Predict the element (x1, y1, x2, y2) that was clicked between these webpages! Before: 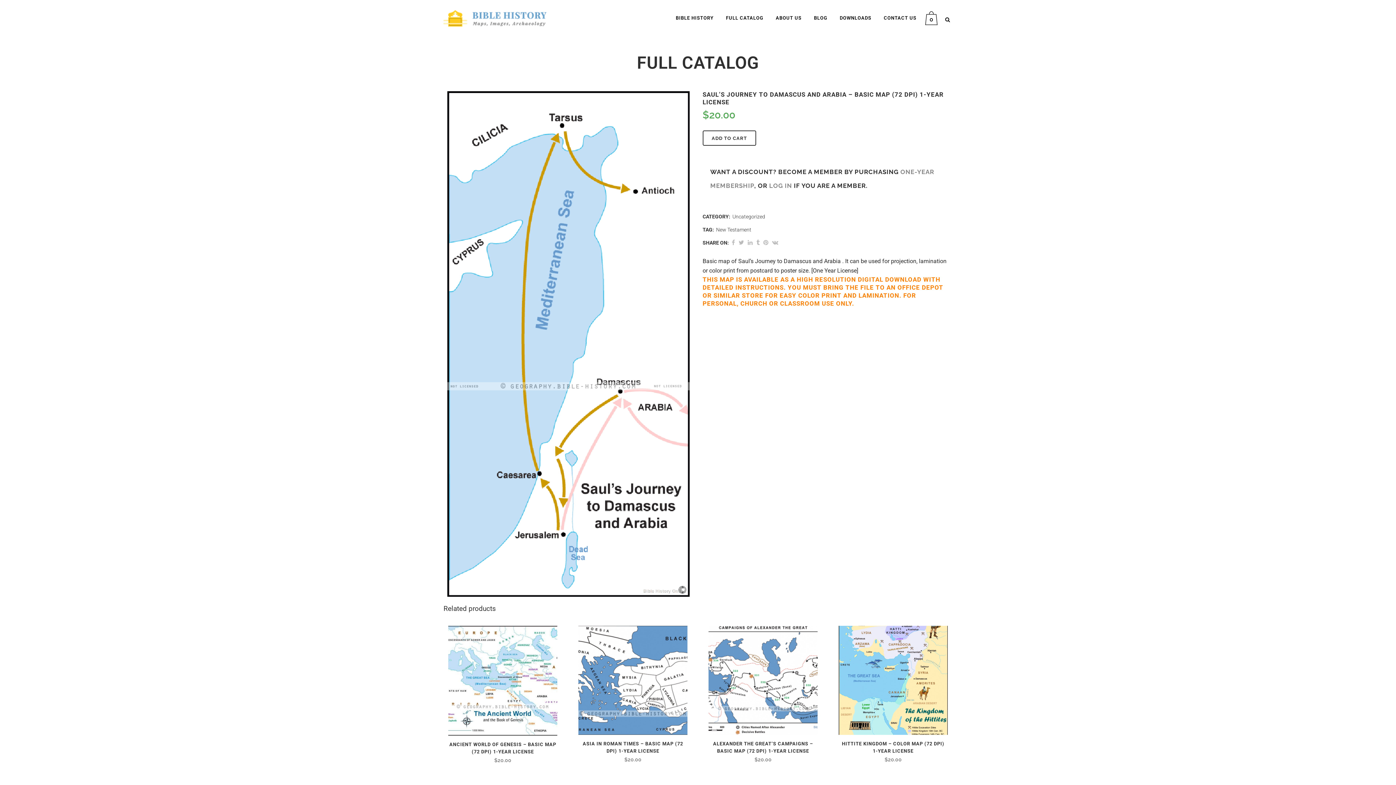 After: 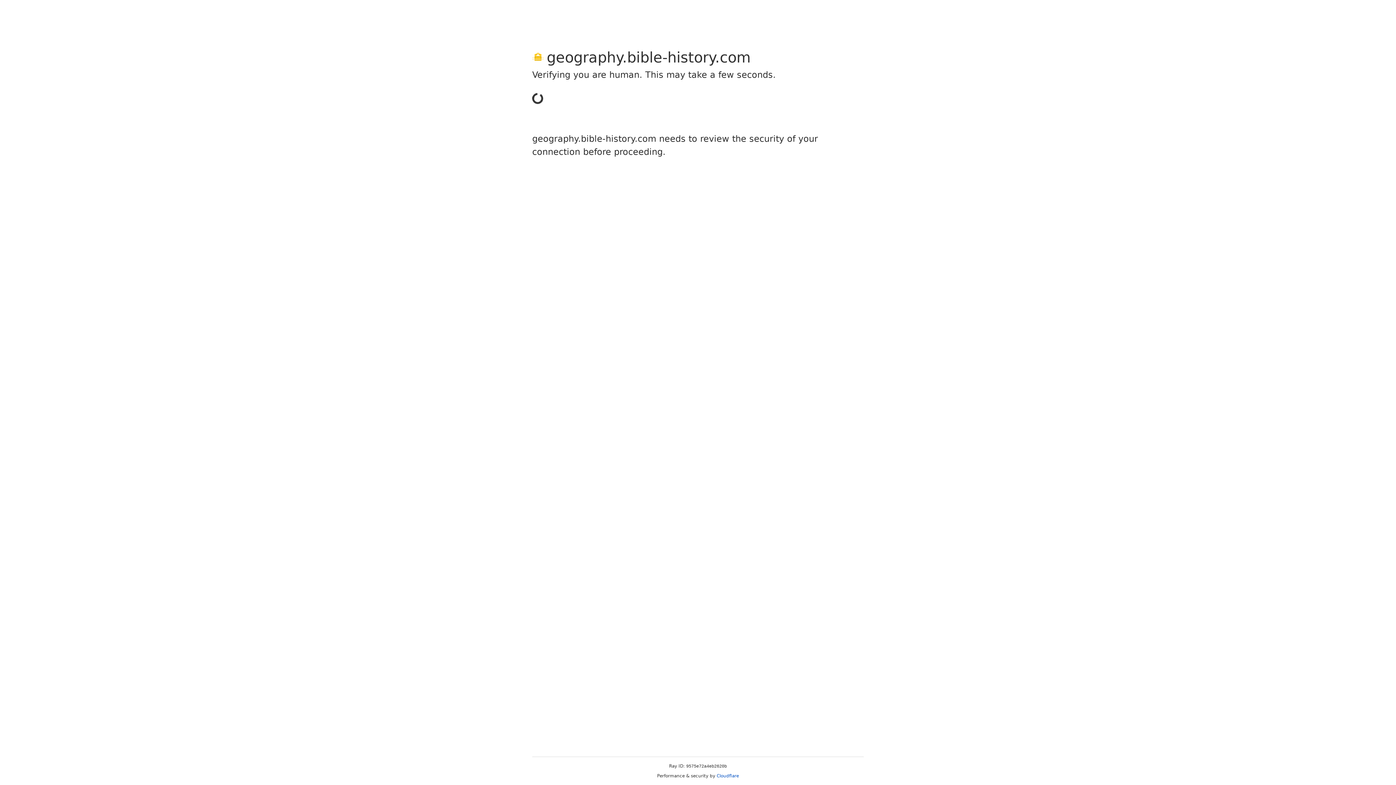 Action: label: CONTACT US bbox: (877, 0, 922, 36)